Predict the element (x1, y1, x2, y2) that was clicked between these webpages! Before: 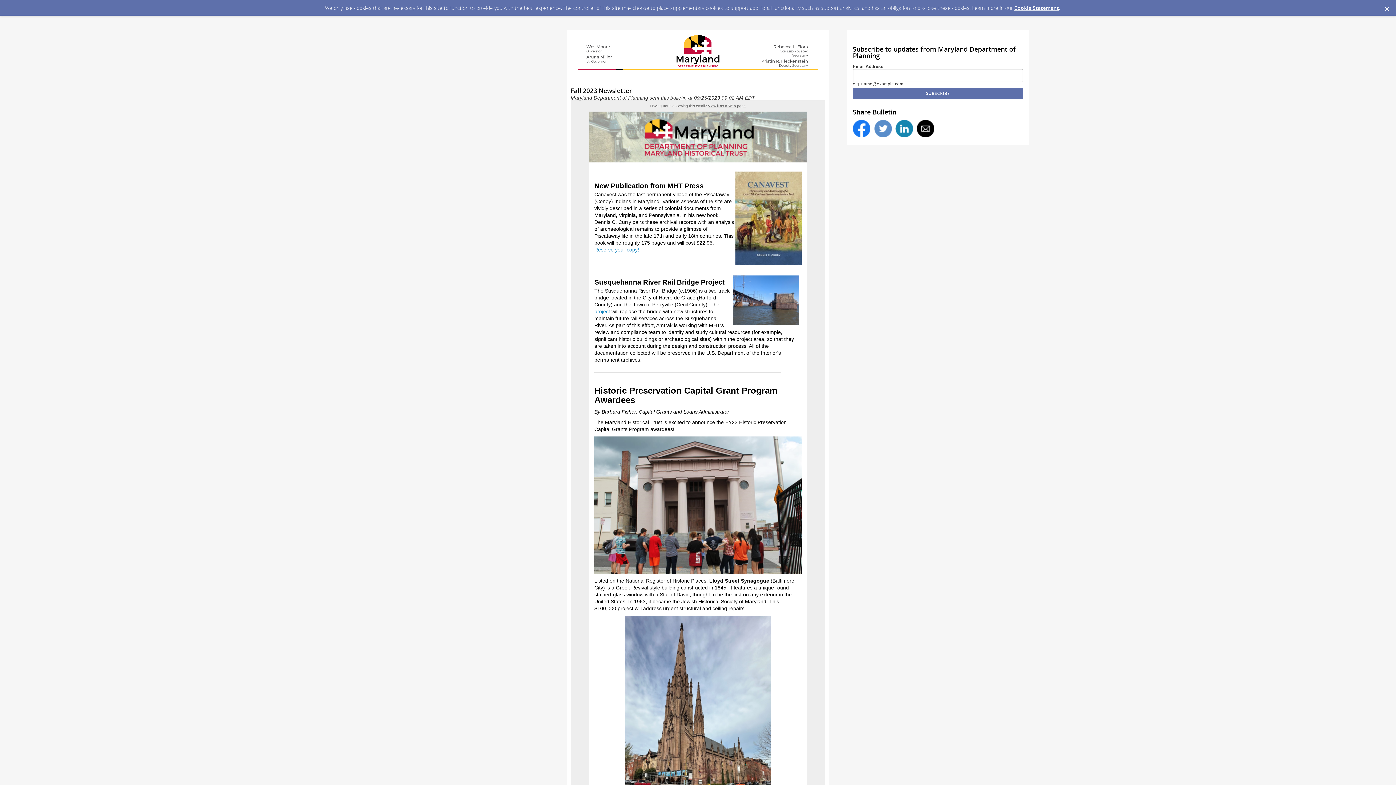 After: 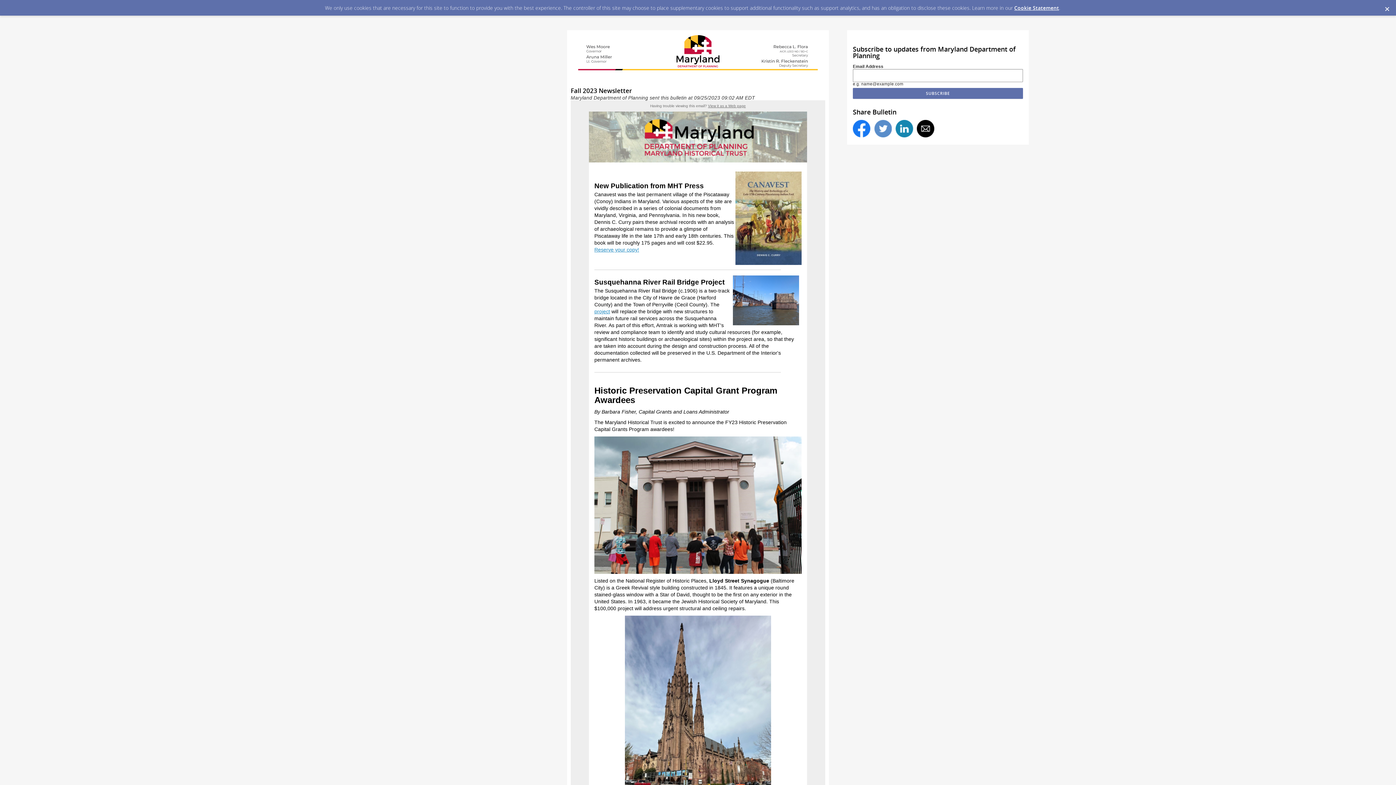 Action: bbox: (917, 120, 934, 137)